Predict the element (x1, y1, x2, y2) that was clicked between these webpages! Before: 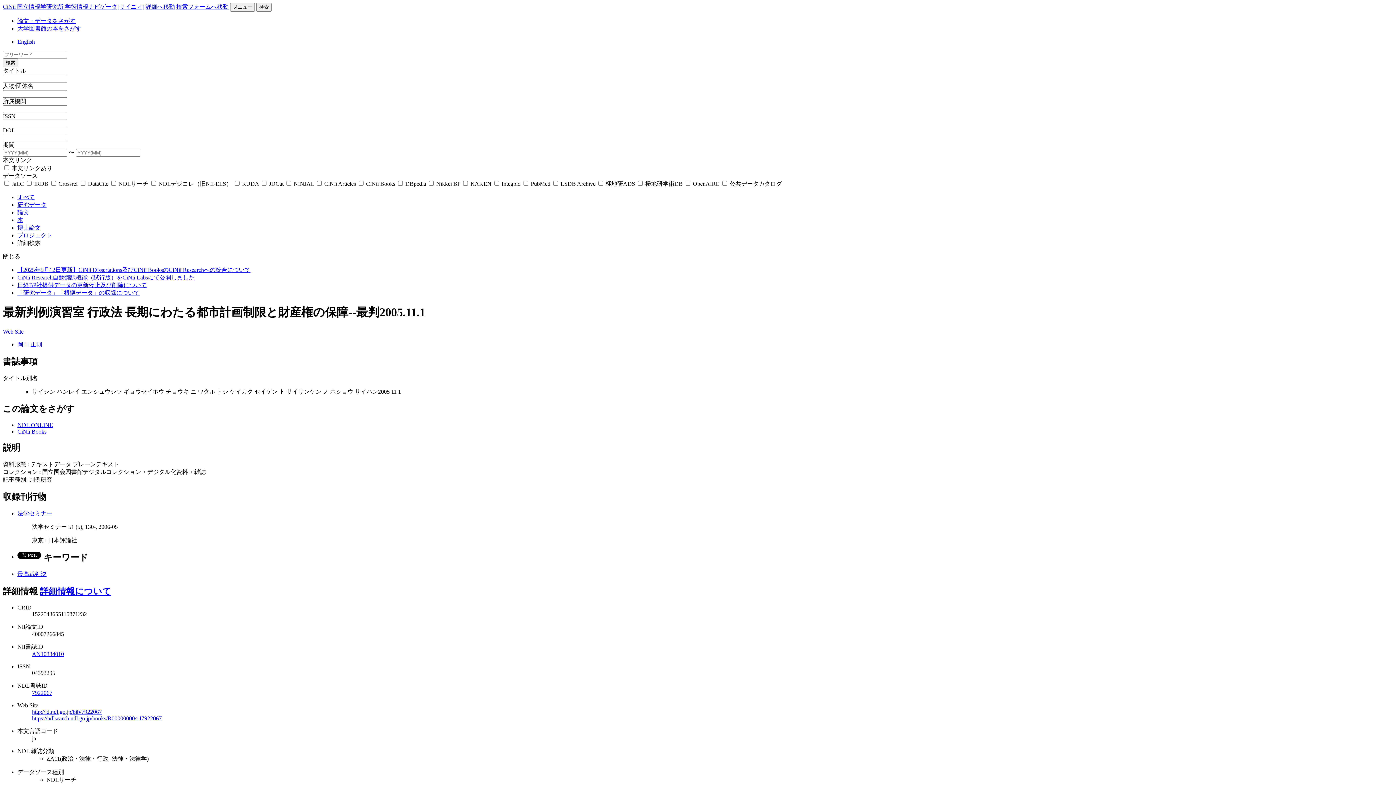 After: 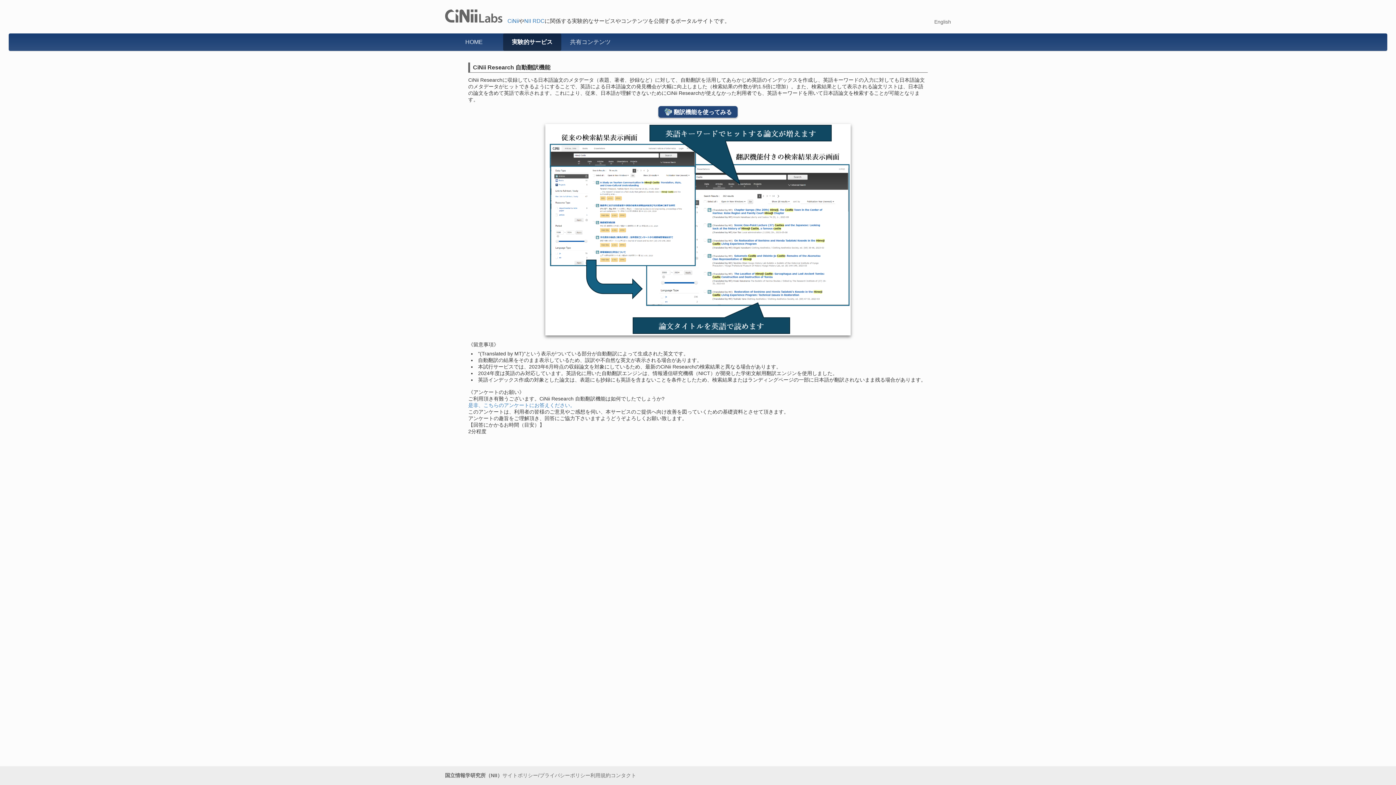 Action: label: CiNii Research自動翻訳機能（試行版）をCiNii Labsにて公開しました bbox: (17, 274, 194, 280)